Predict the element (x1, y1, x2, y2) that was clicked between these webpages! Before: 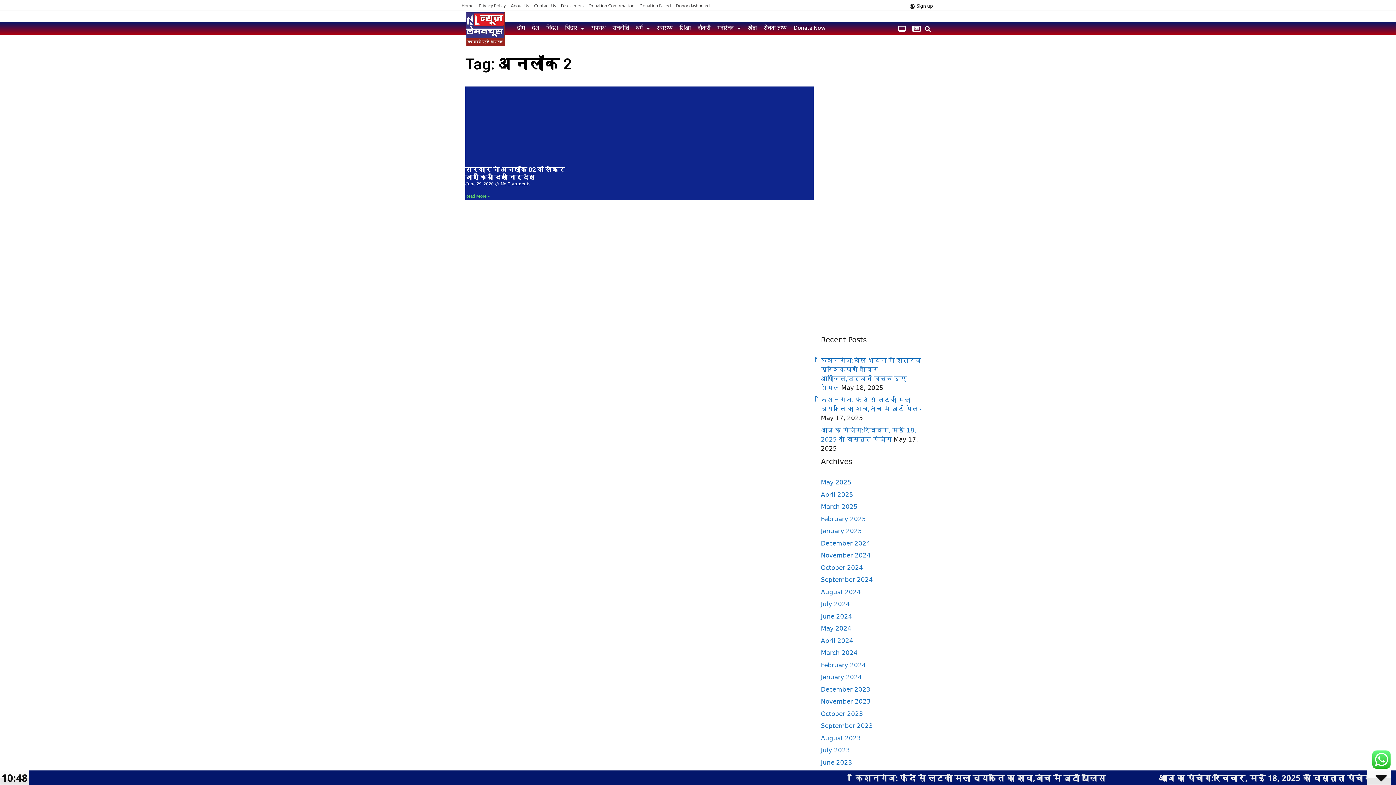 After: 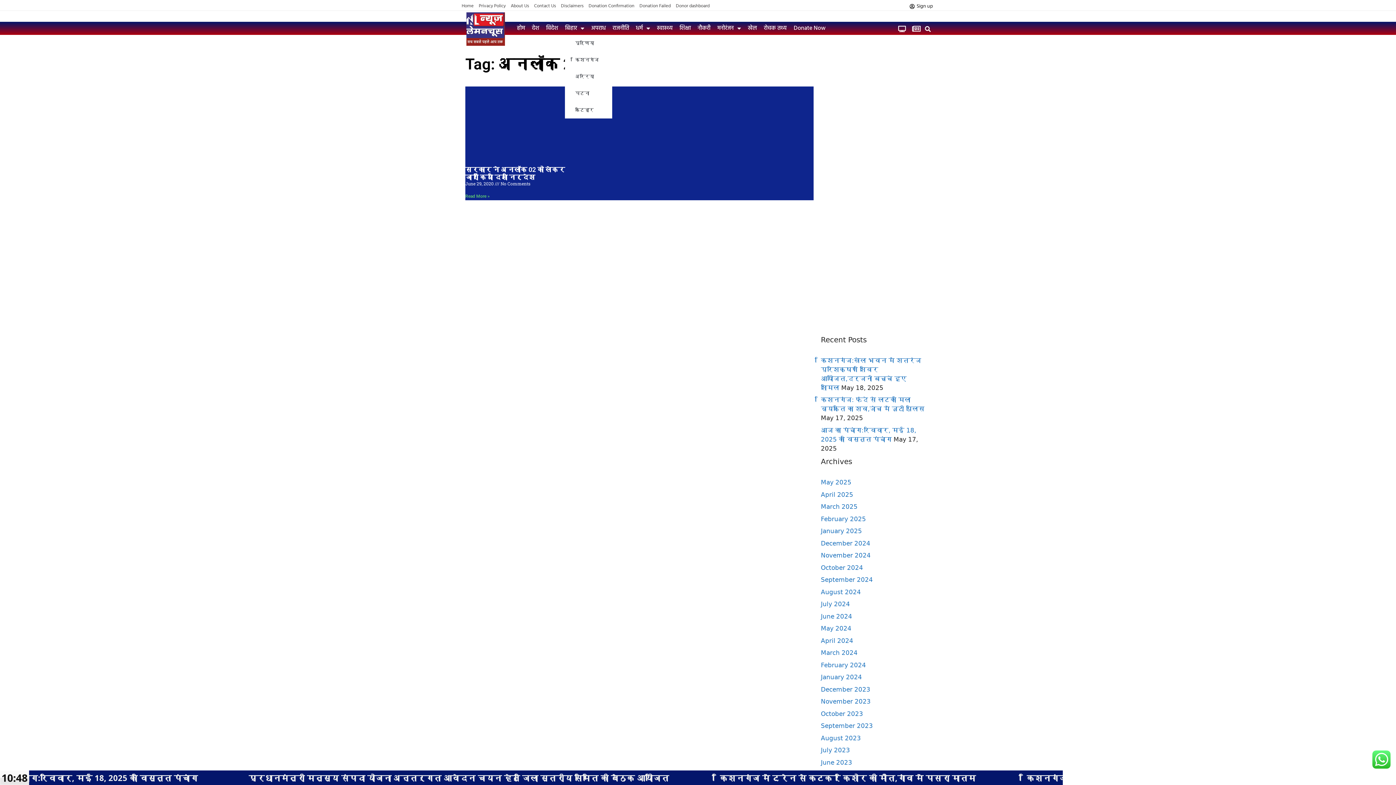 Action: bbox: (565, 21, 584, 34) label: बिहार